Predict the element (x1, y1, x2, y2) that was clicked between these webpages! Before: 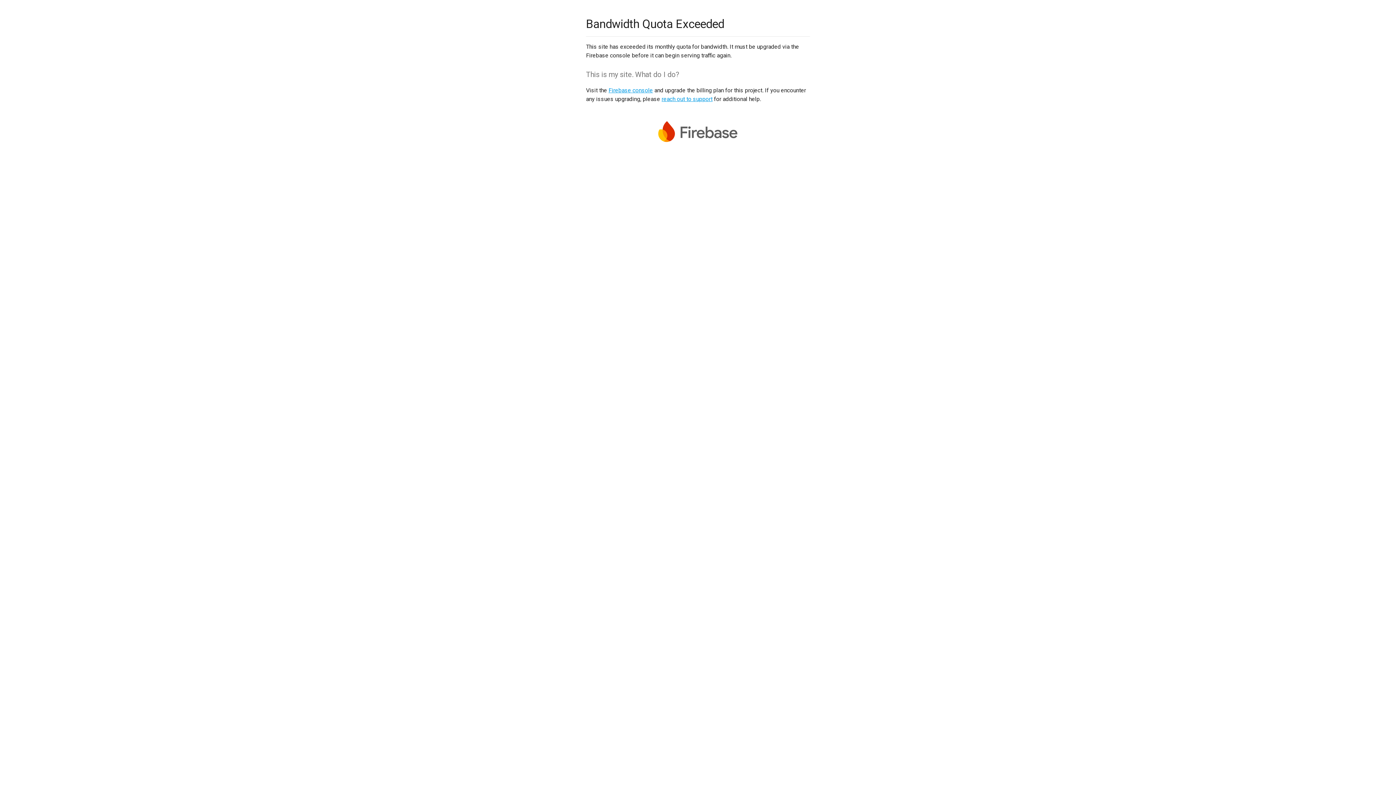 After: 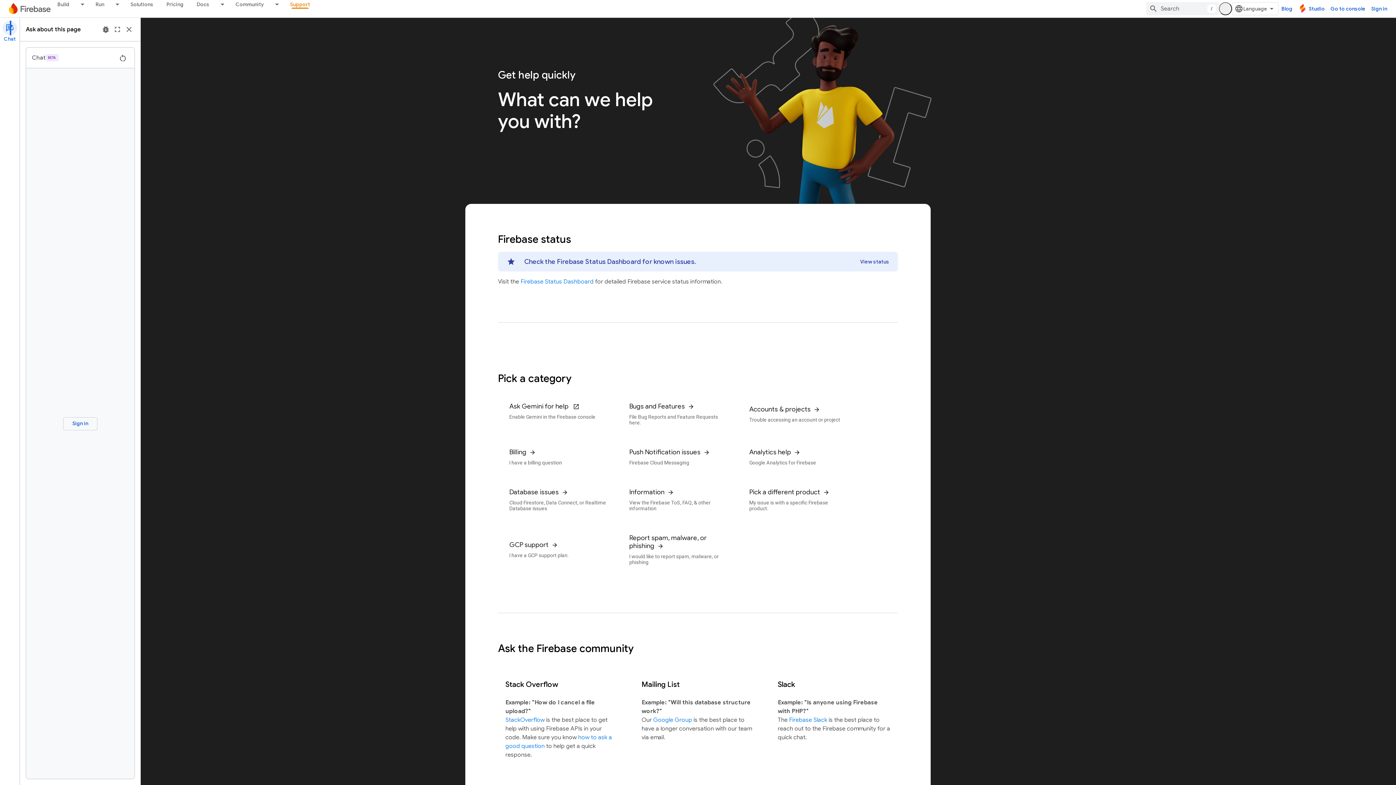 Action: label: reach out to support bbox: (661, 95, 712, 102)